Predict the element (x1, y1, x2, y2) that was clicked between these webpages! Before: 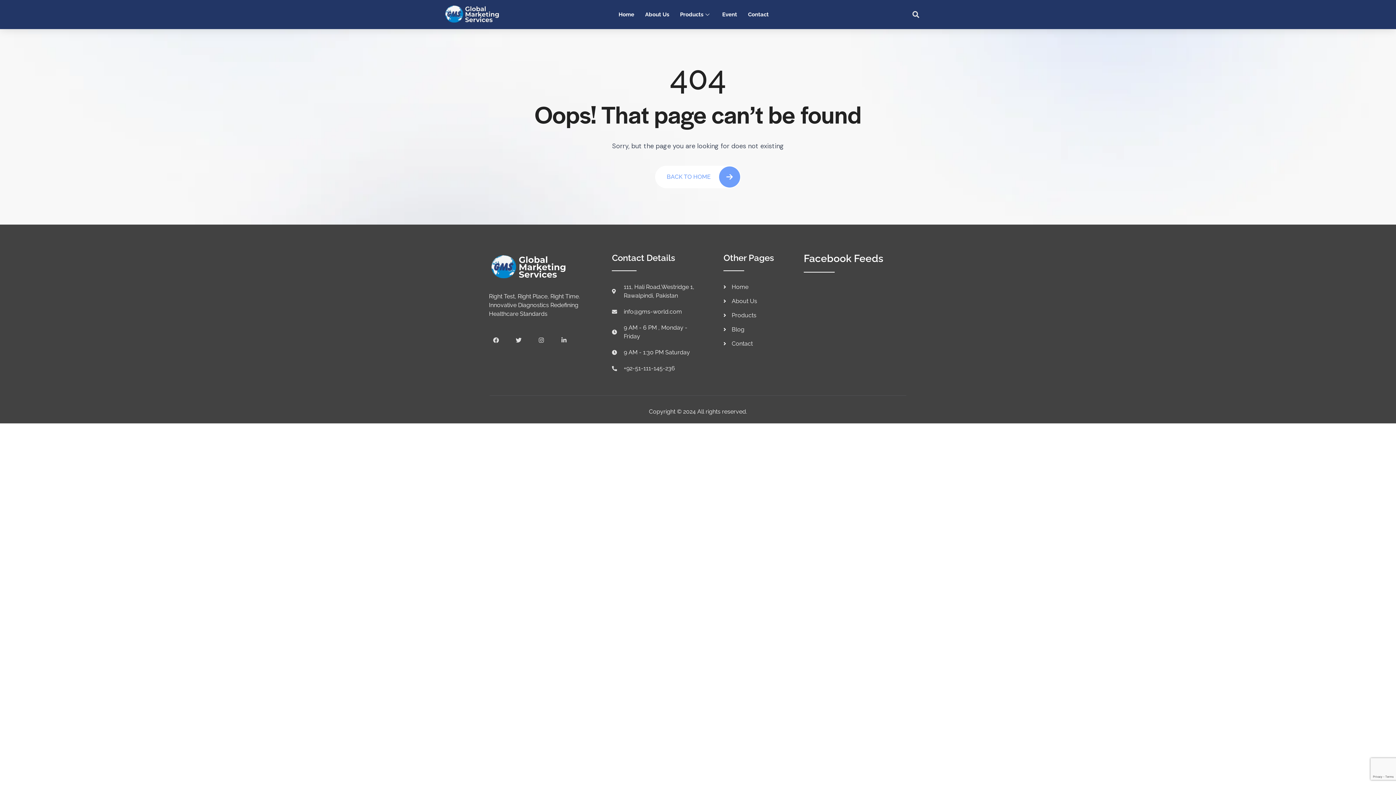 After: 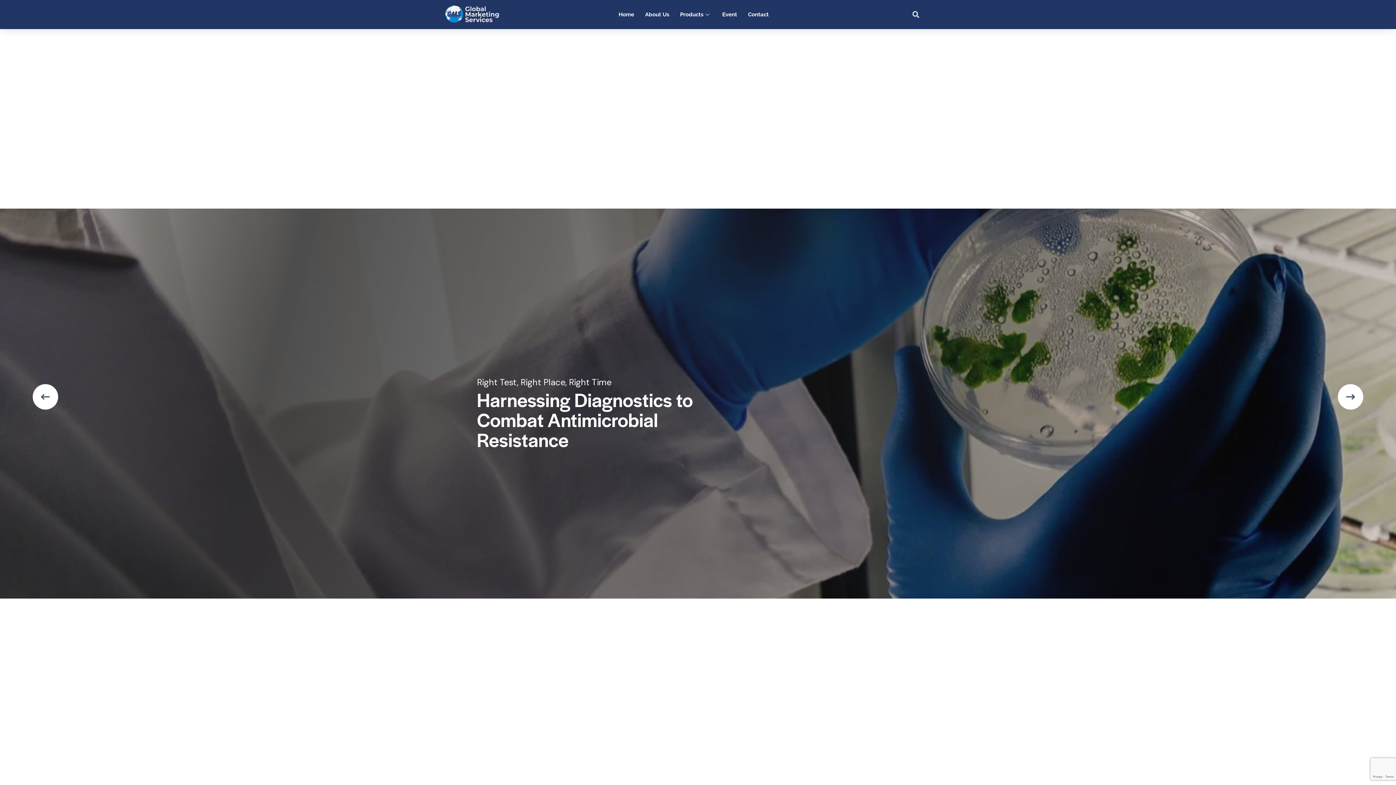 Action: bbox: (443, 4, 500, 24)